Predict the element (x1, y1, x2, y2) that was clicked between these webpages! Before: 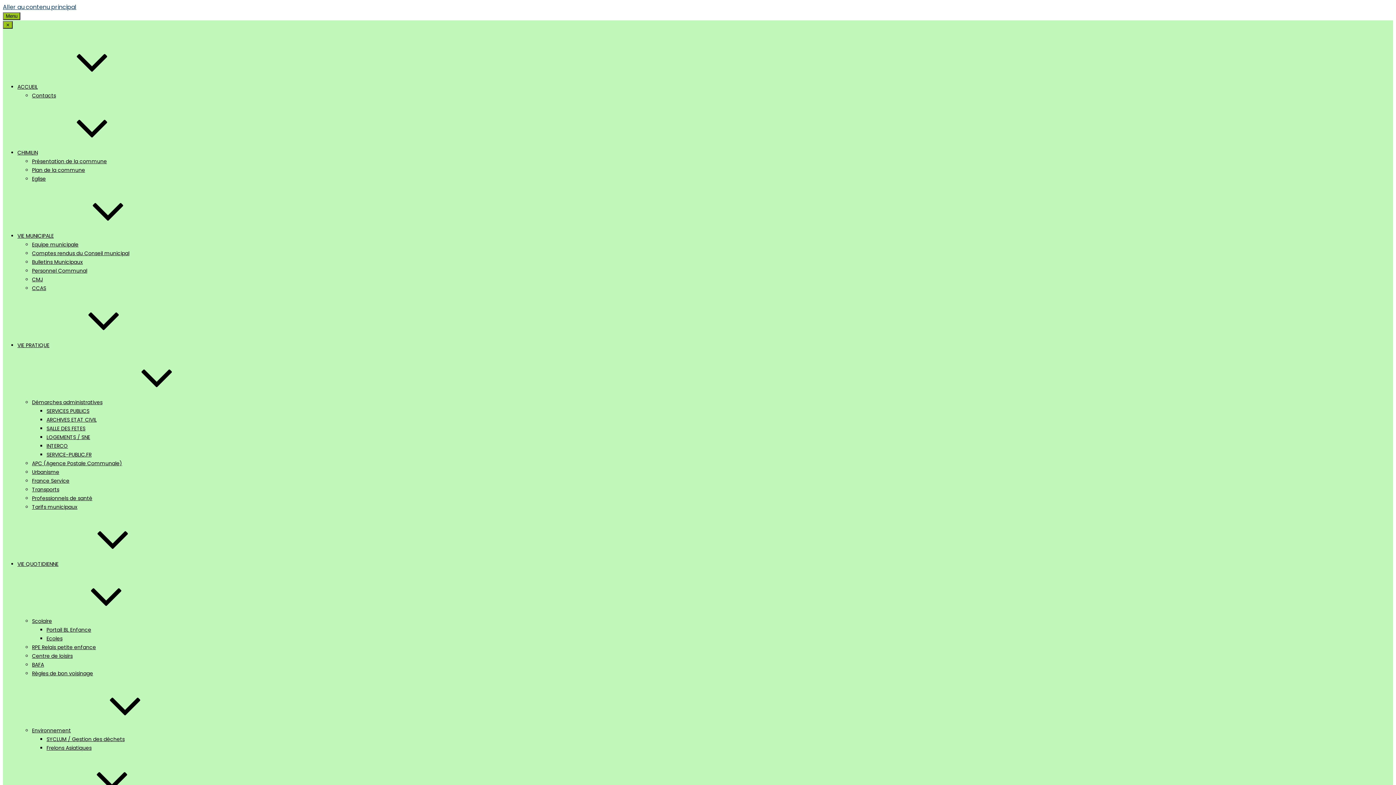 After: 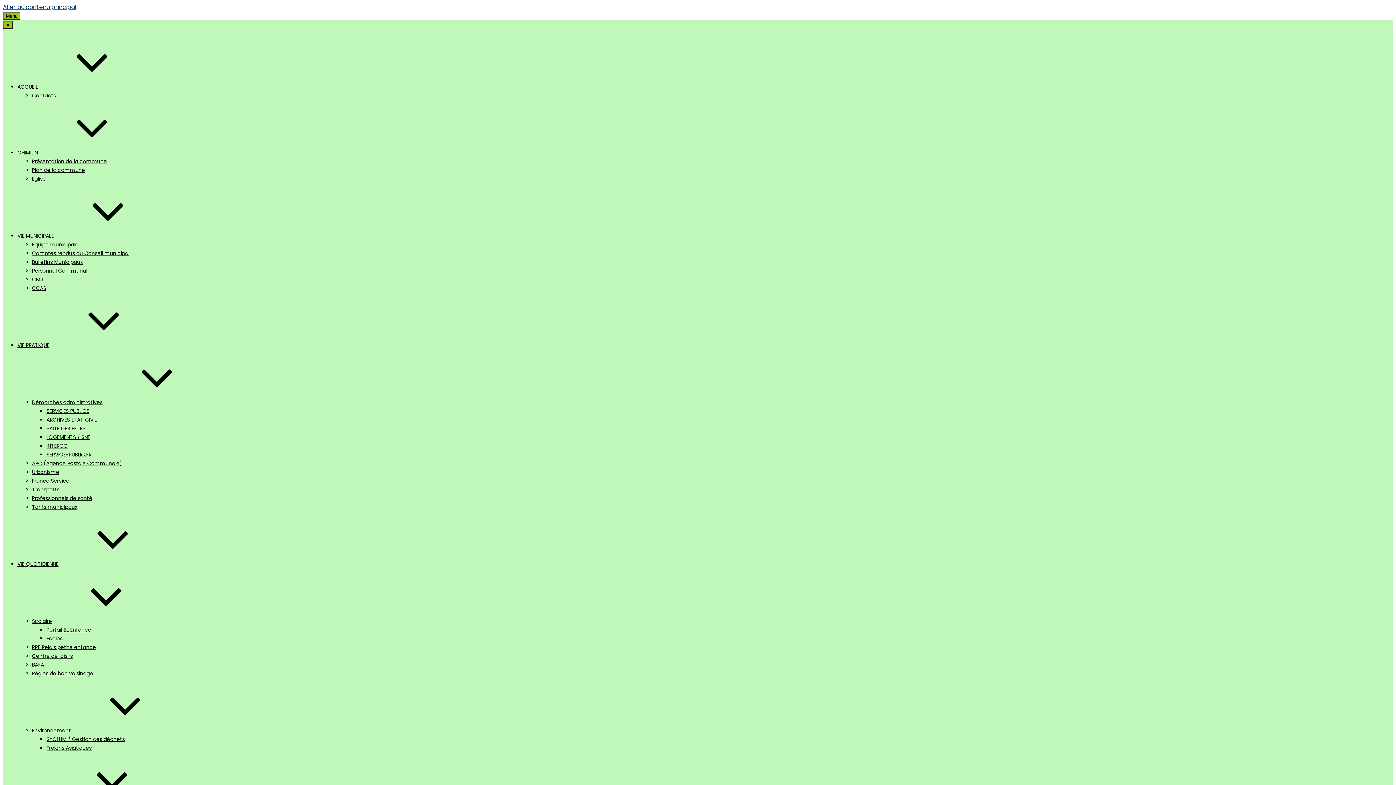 Action: label: Centre de loisirs bbox: (32, 652, 72, 660)